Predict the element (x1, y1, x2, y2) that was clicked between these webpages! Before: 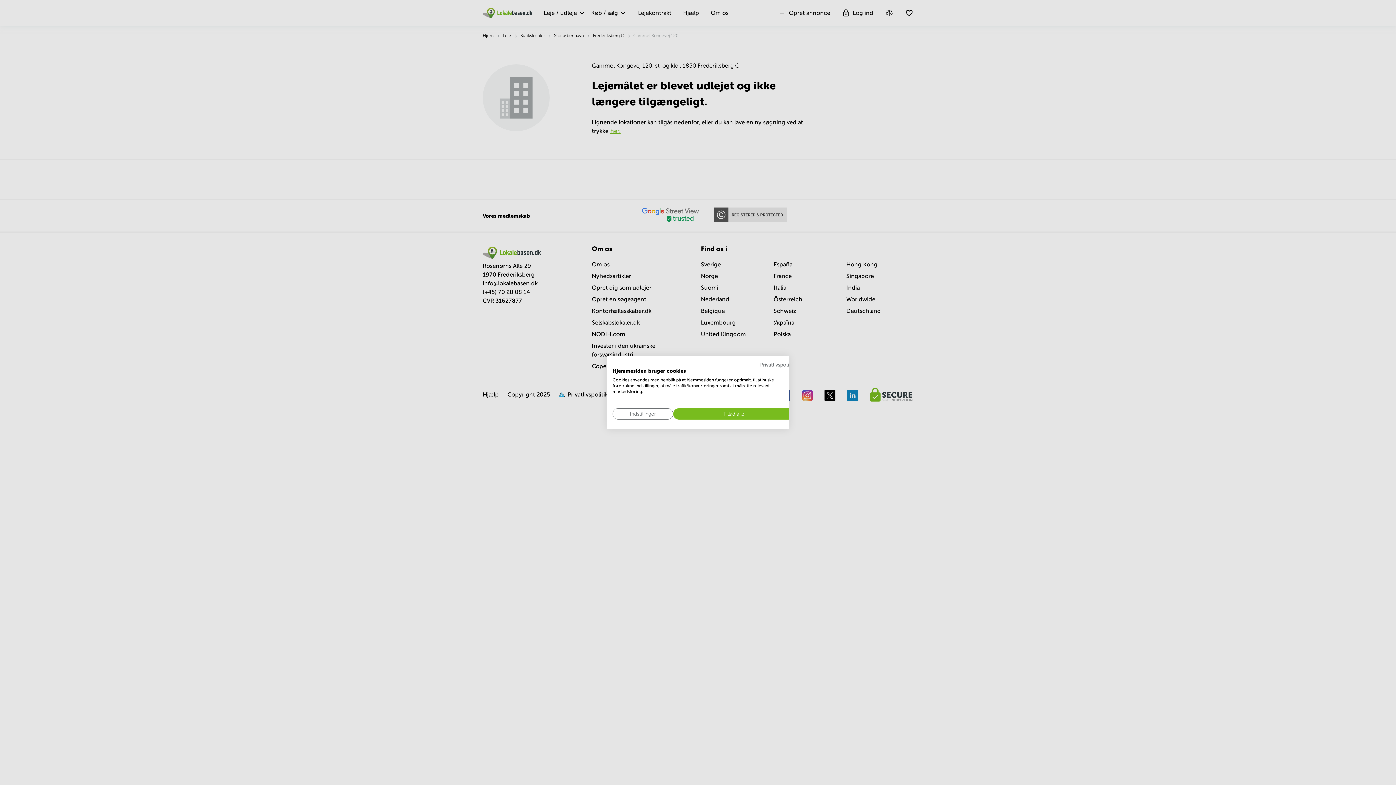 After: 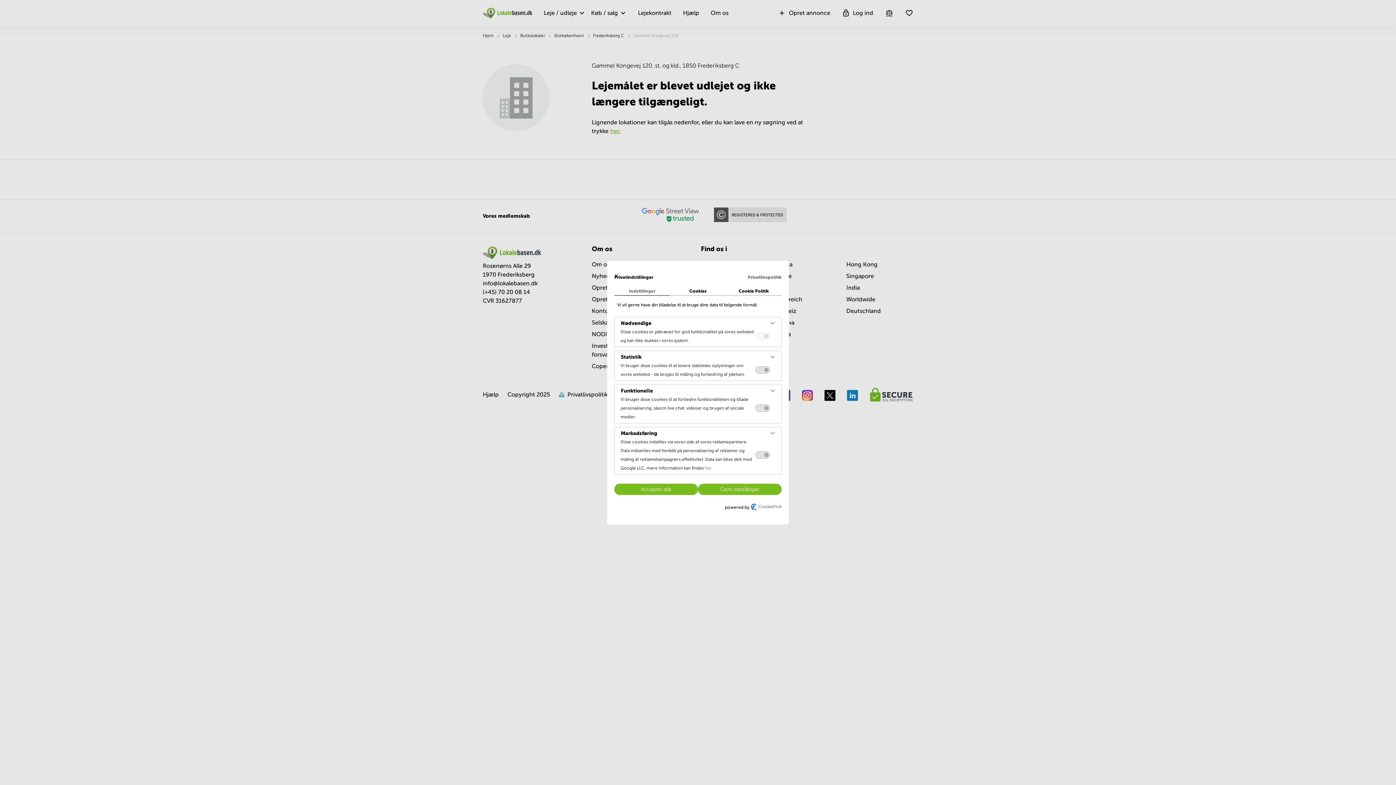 Action: bbox: (612, 408, 673, 419) label: Juster cookie præferencer